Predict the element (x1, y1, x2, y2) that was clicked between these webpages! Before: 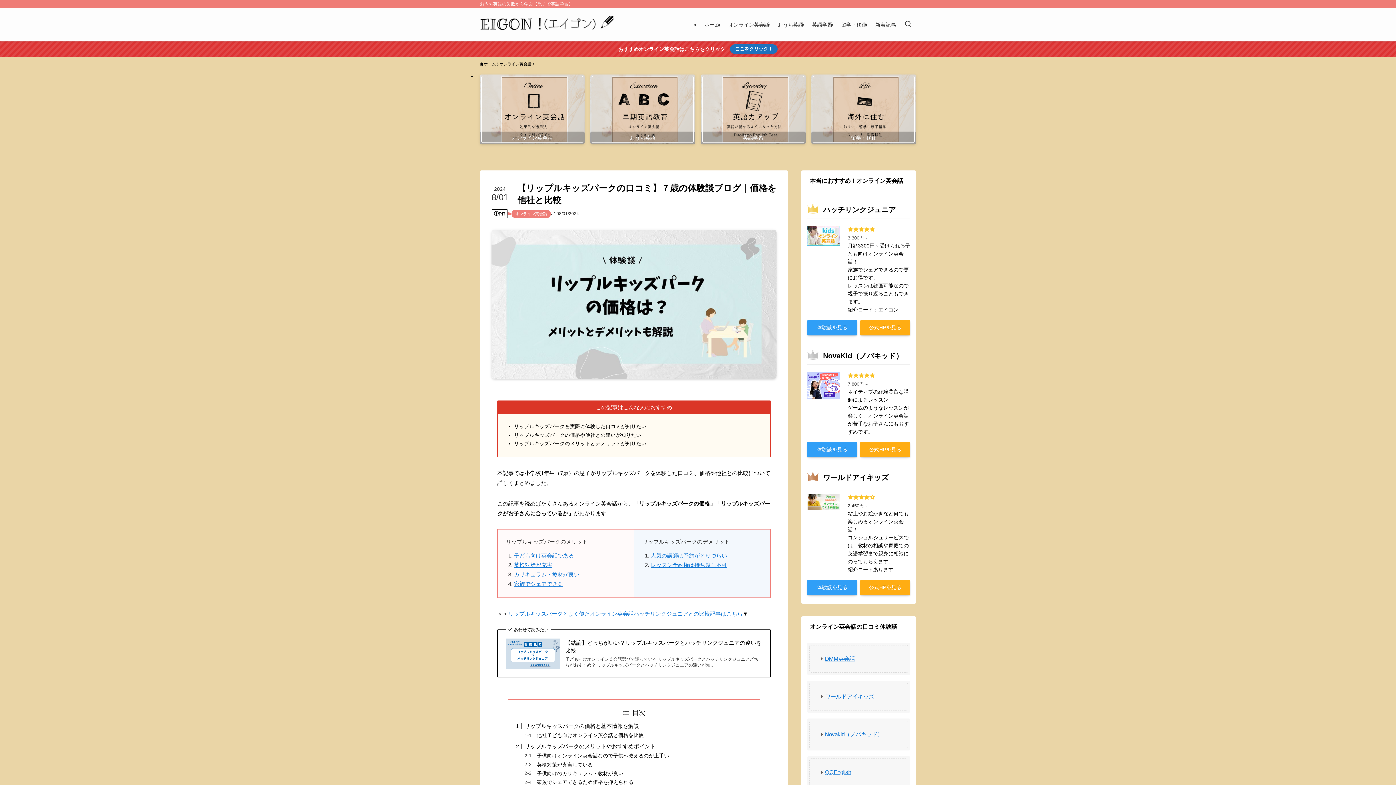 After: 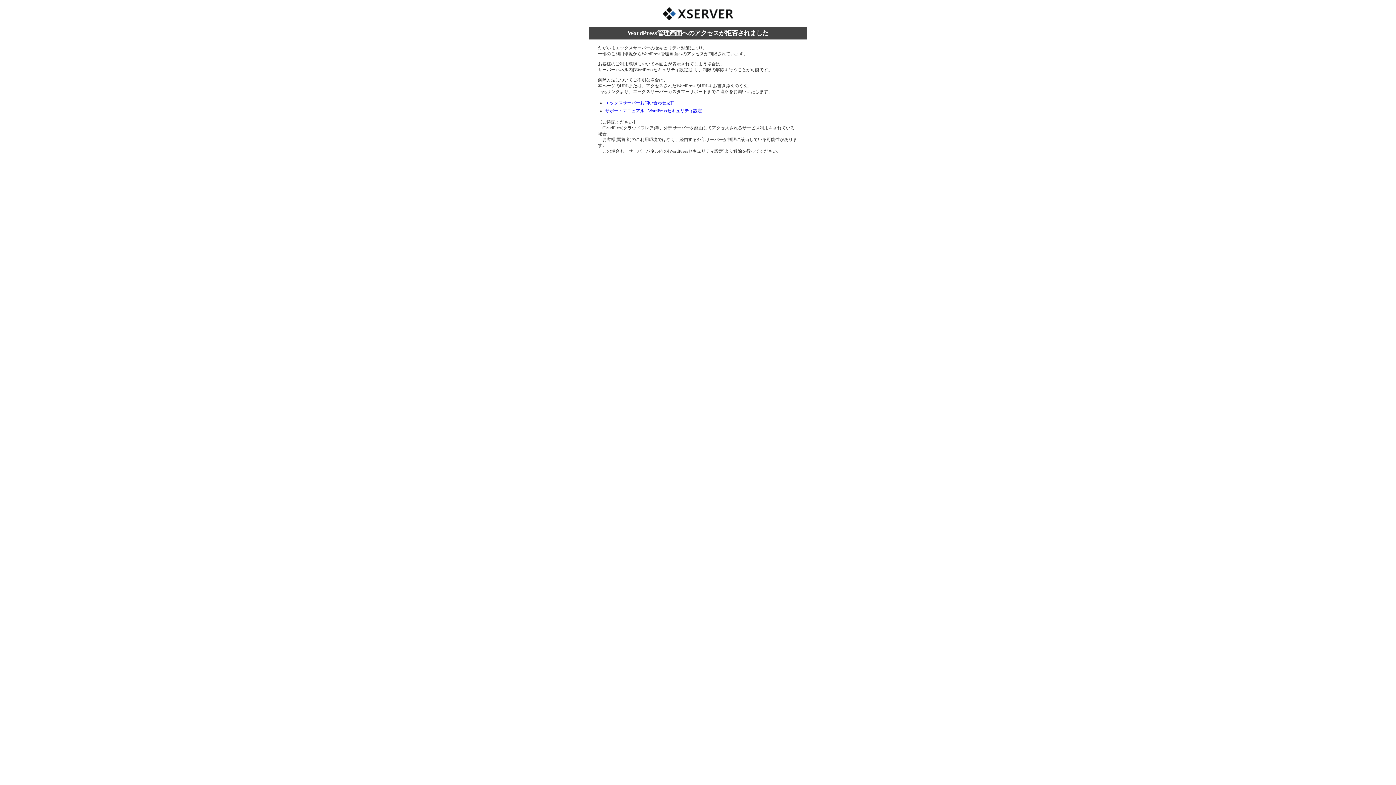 Action: label: レッスン予約権は持ち越し不可 bbox: (650, 562, 727, 568)